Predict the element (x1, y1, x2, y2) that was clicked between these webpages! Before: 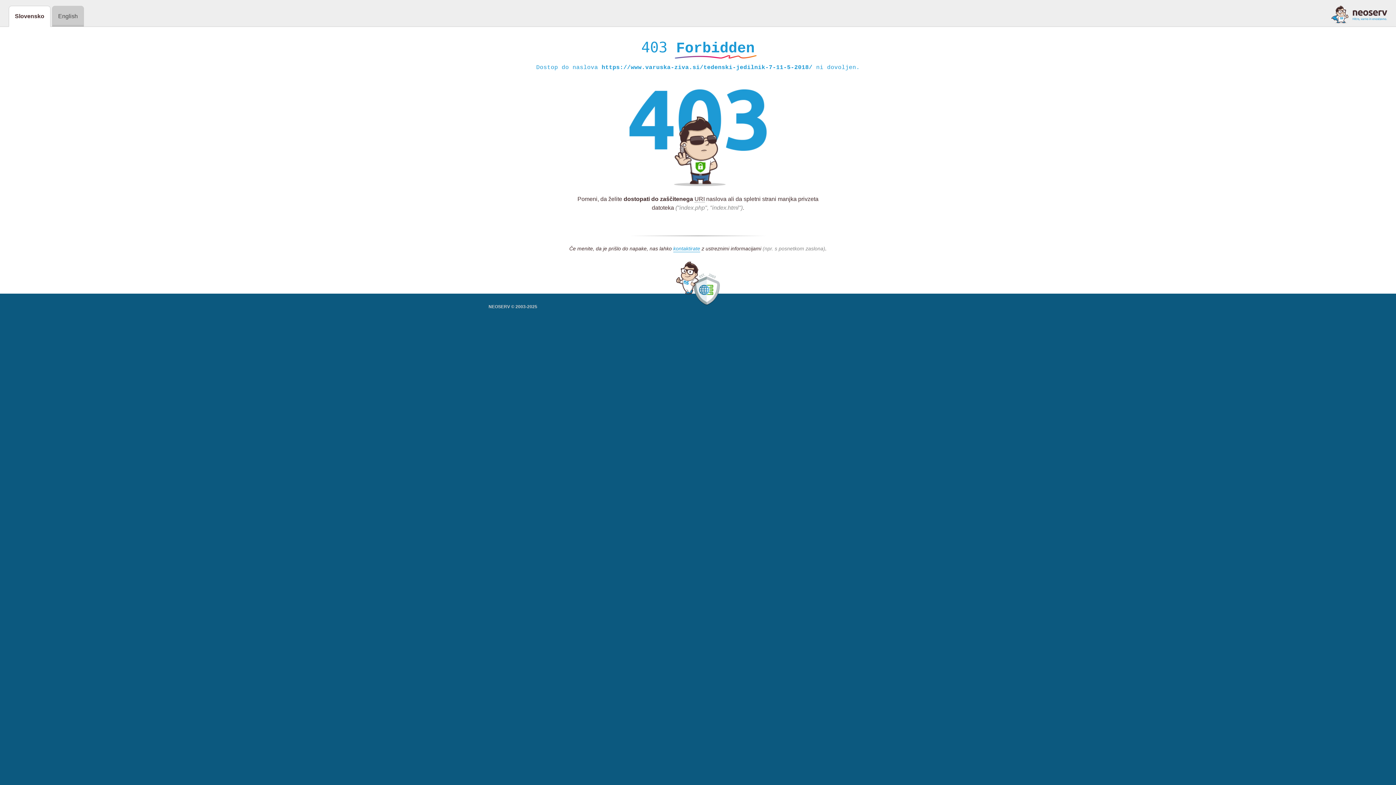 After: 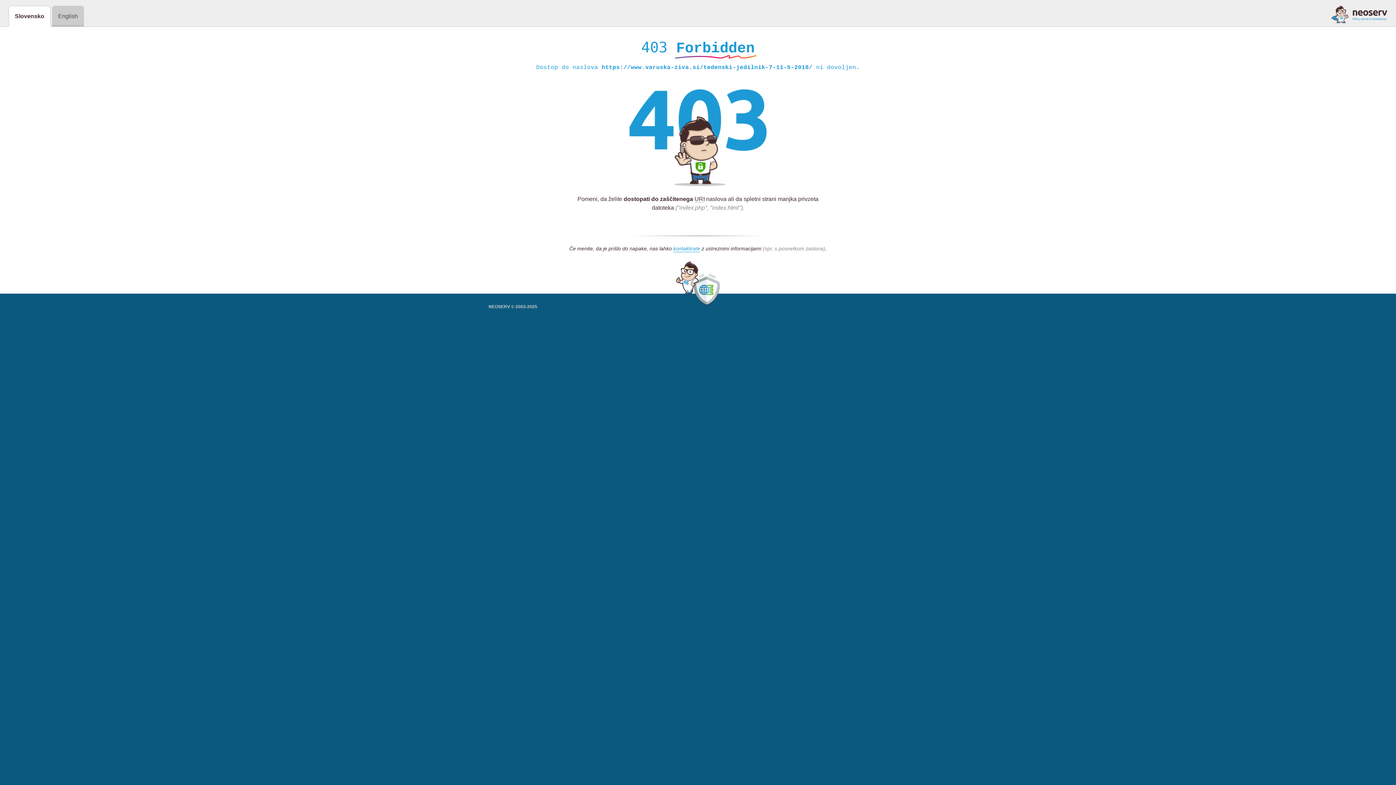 Action: bbox: (1331, 5, 1387, 23)